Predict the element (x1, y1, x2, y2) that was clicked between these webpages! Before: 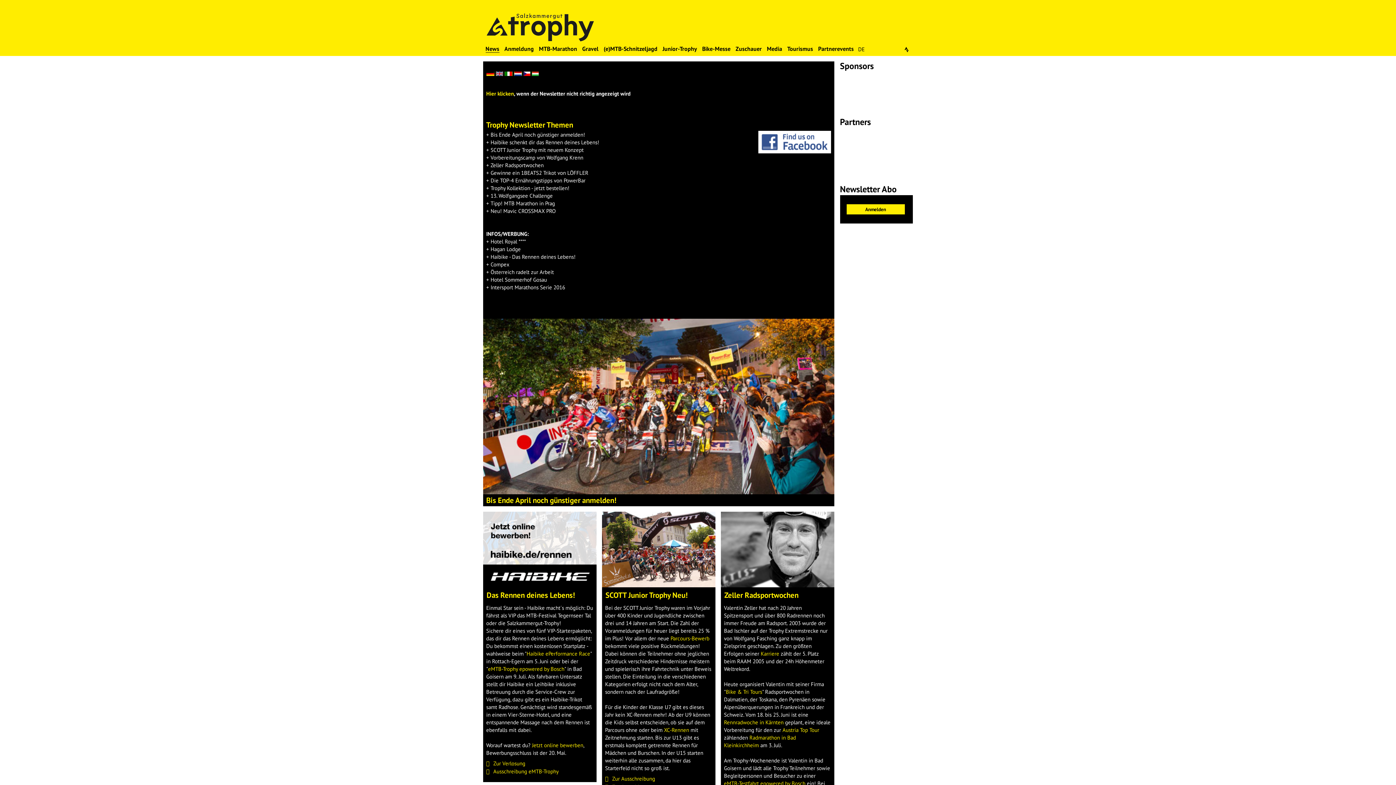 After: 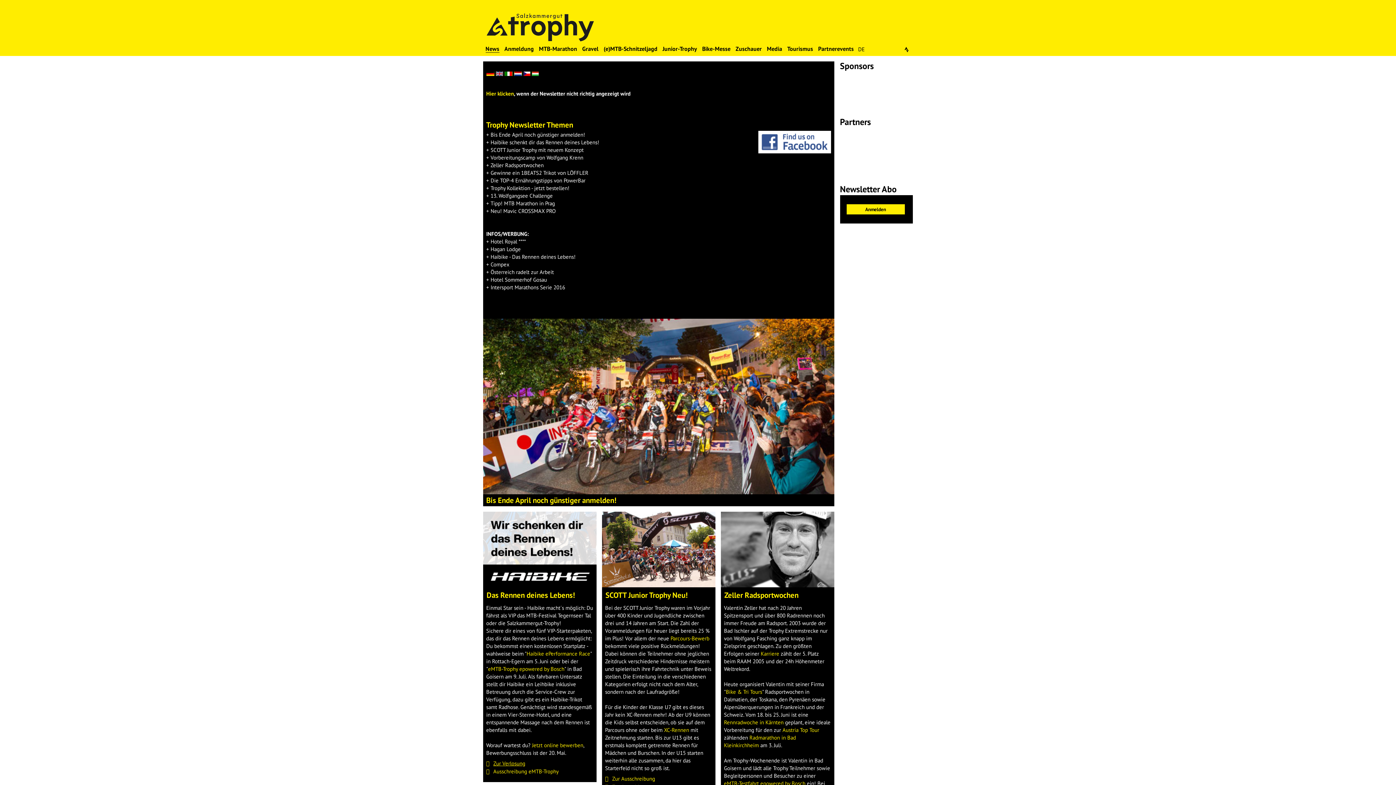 Action: bbox: (493, 760, 525, 767) label: Zur Verlosung